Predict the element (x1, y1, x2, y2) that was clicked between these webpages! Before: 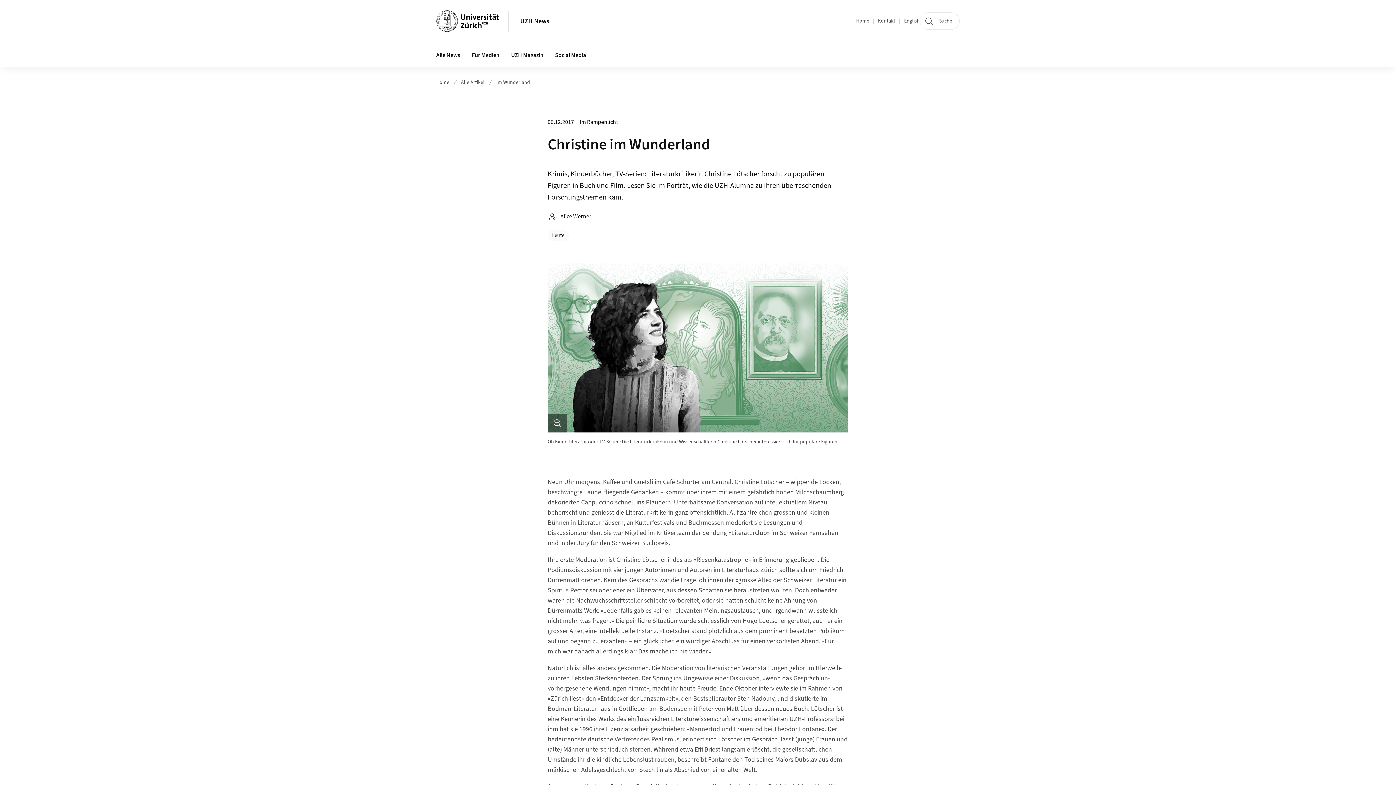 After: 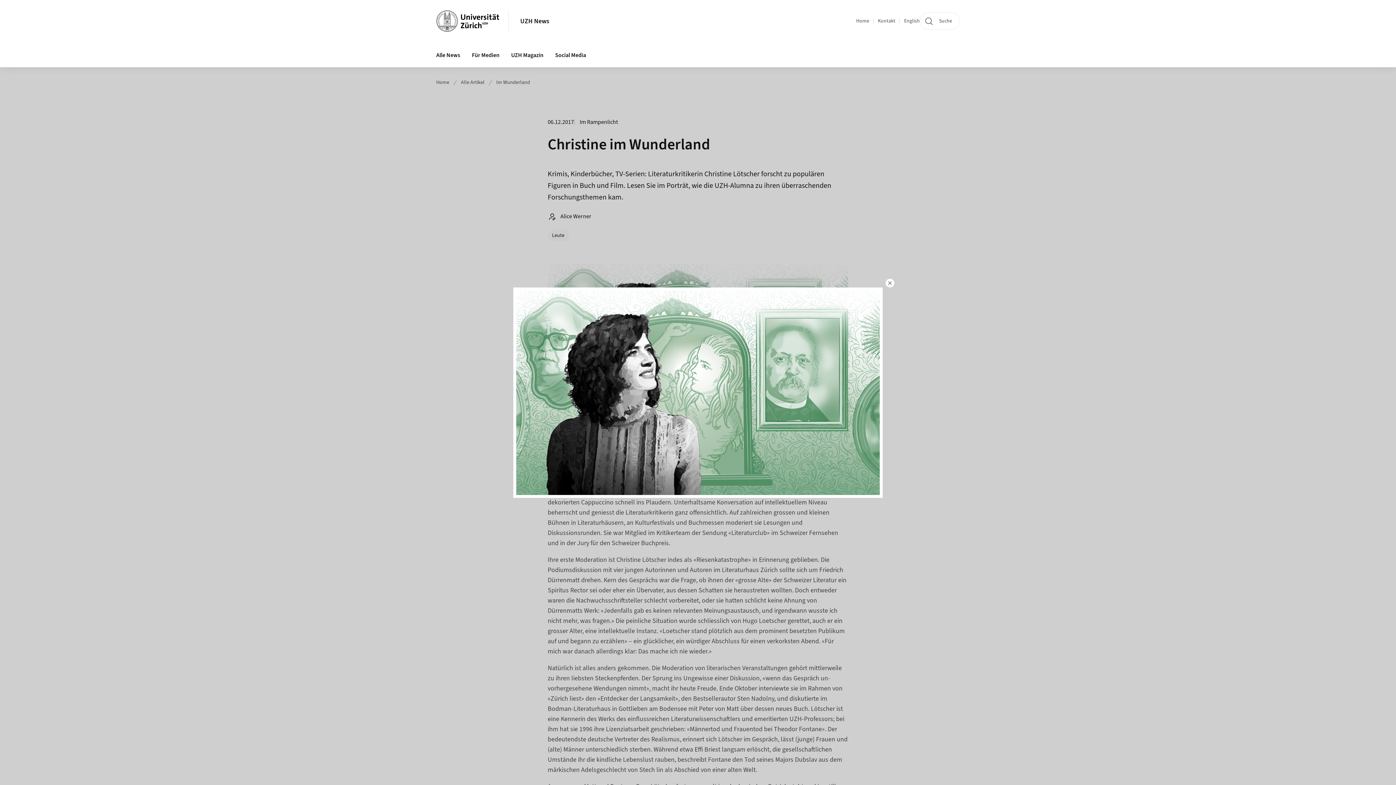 Action: label: Bild in Detailansicht öffnen bbox: (547, 263, 848, 432)